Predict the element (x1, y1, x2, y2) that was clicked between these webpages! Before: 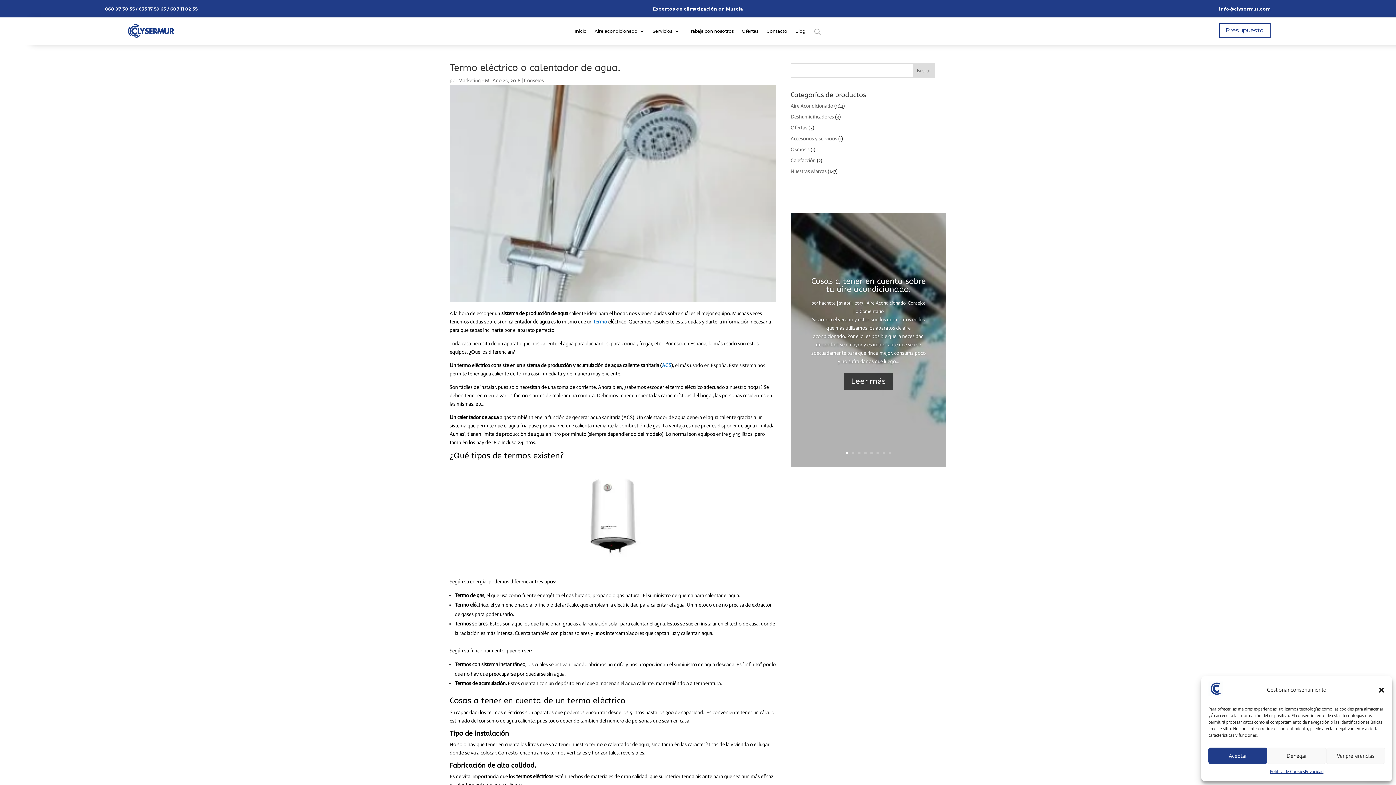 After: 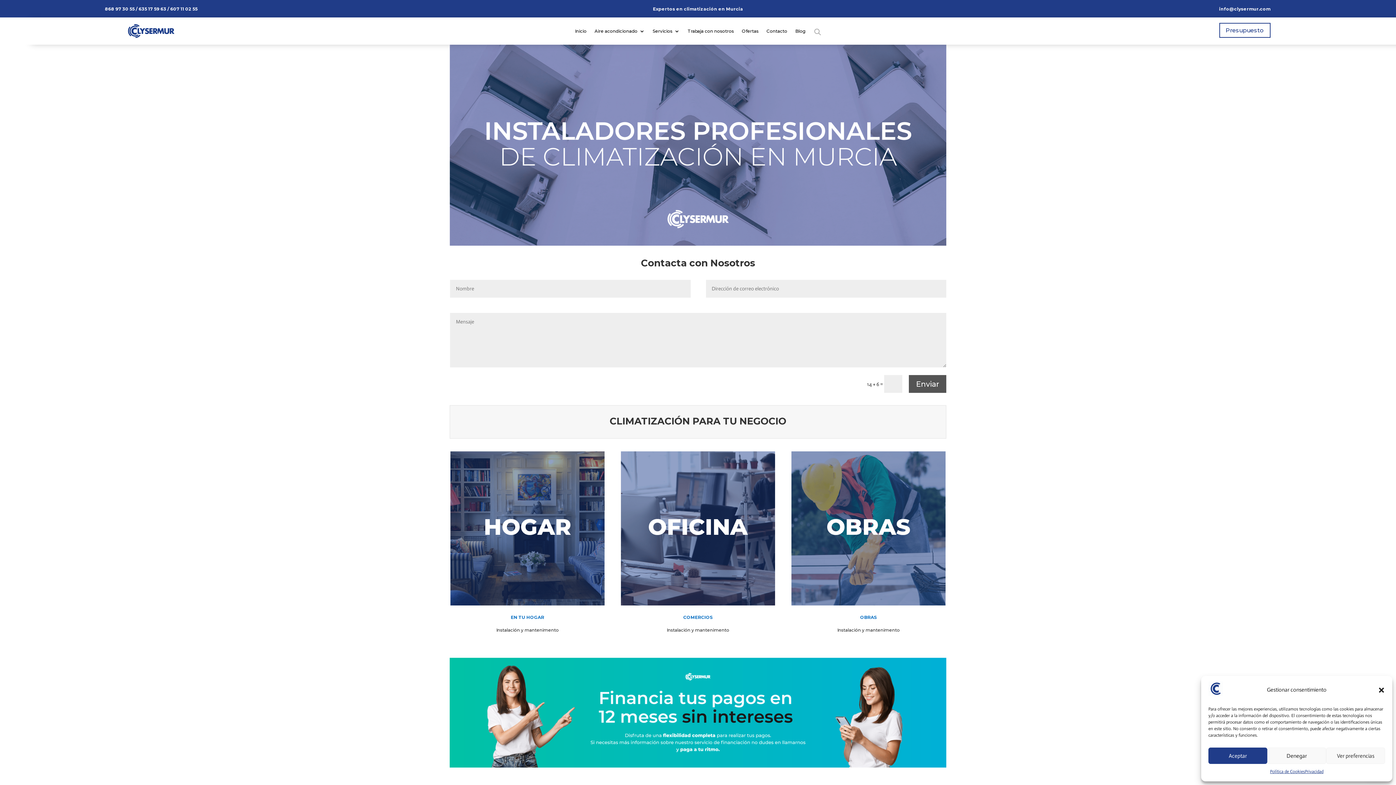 Action: bbox: (108, 34, 194, 40)